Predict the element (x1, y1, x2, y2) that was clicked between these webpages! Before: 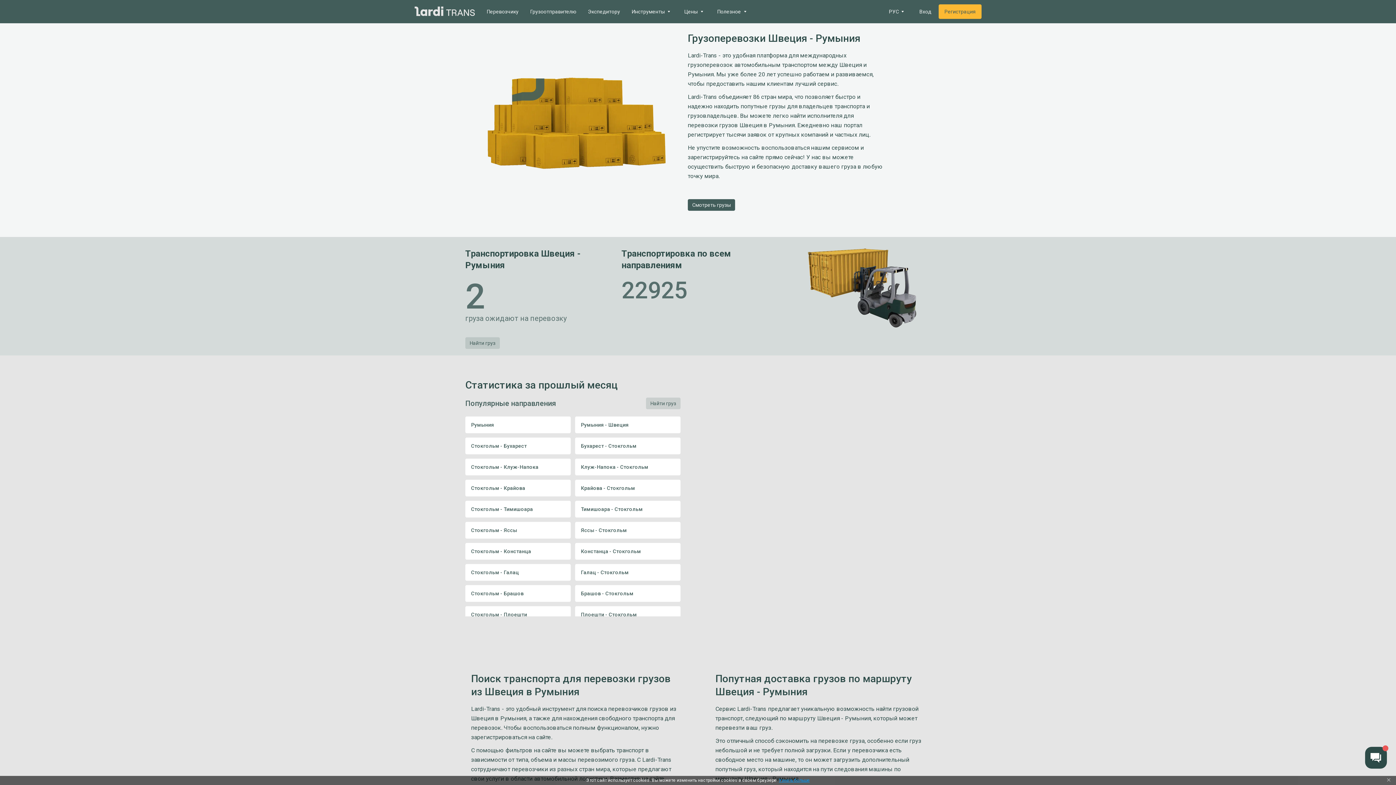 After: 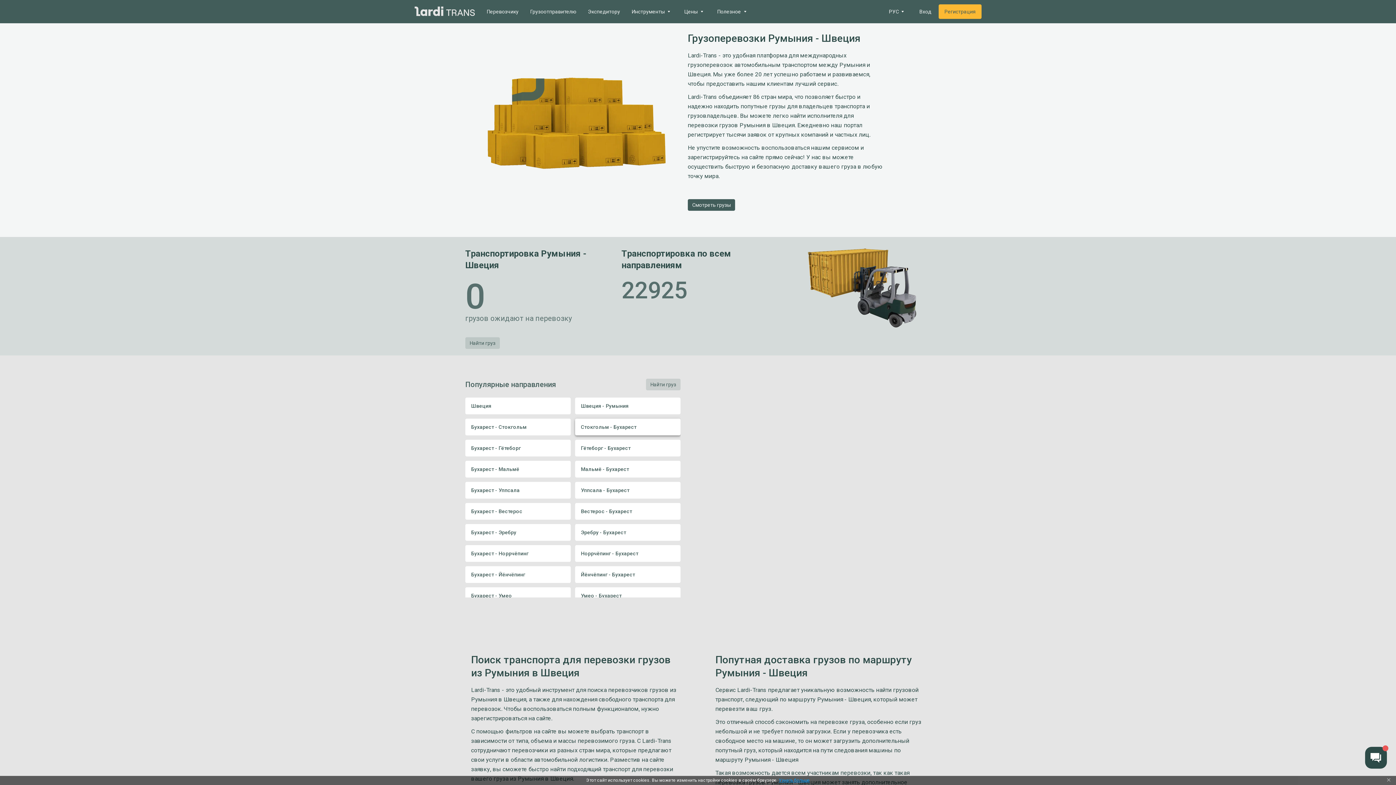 Action: bbox: (575, 416, 680, 433) label: Румыния - Швеция